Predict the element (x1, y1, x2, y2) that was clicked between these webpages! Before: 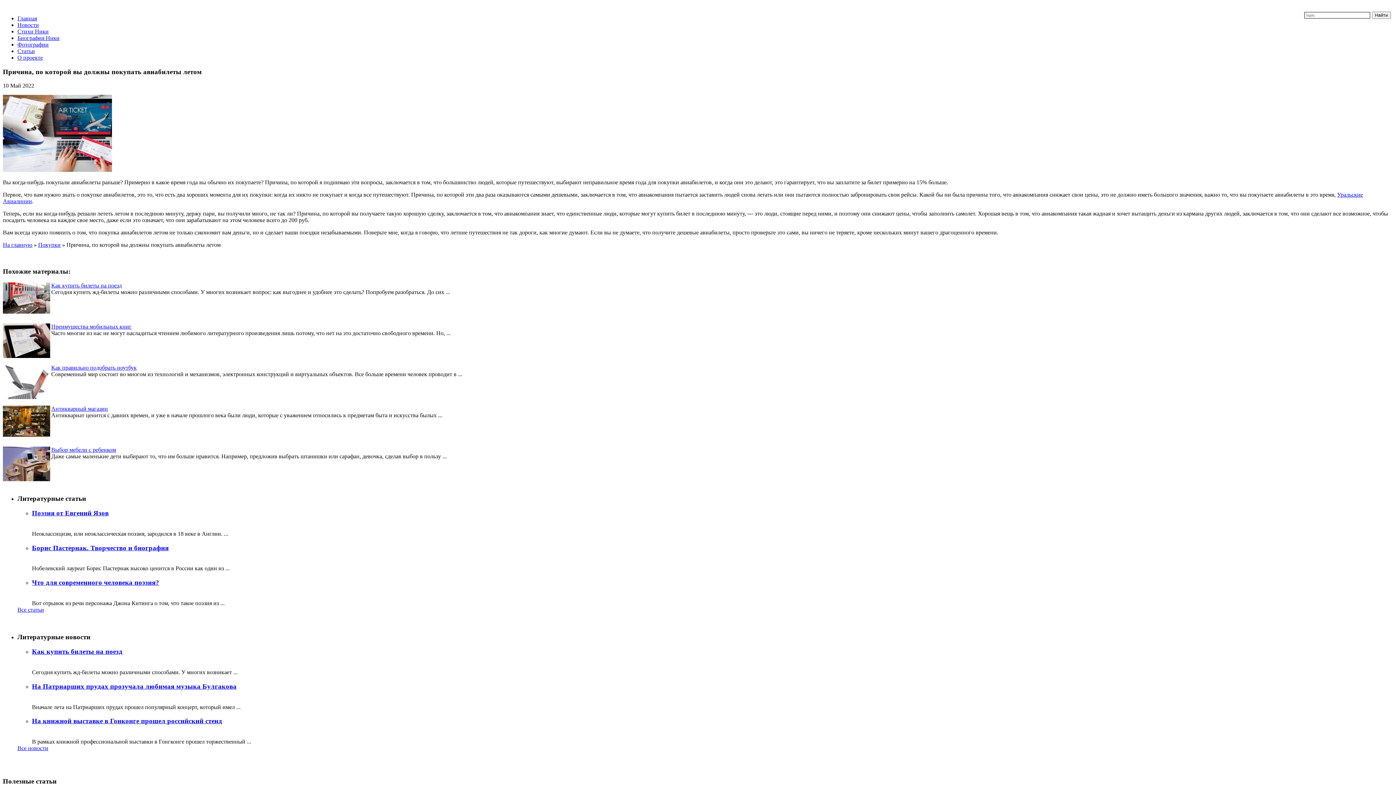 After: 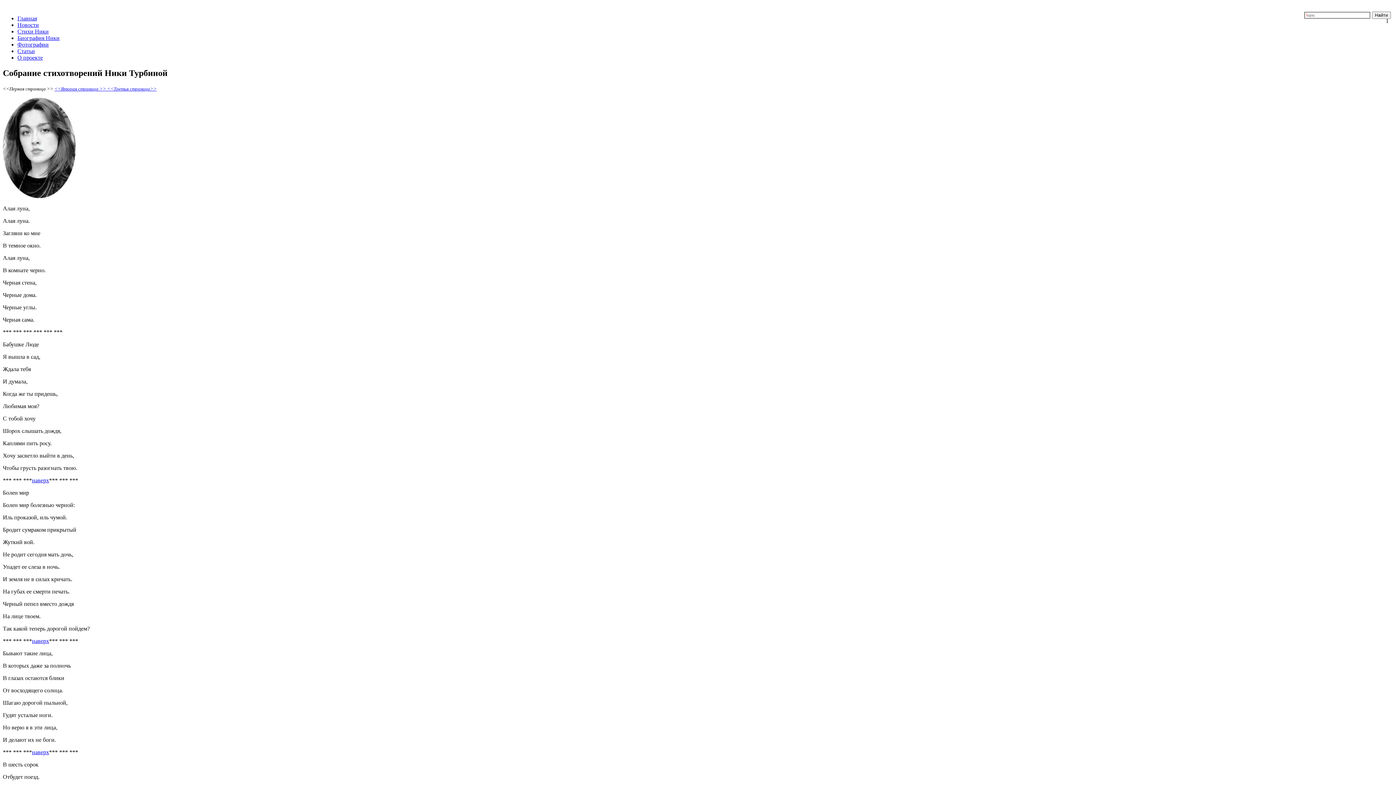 Action: bbox: (17, 28, 48, 34) label: Стихи Ники